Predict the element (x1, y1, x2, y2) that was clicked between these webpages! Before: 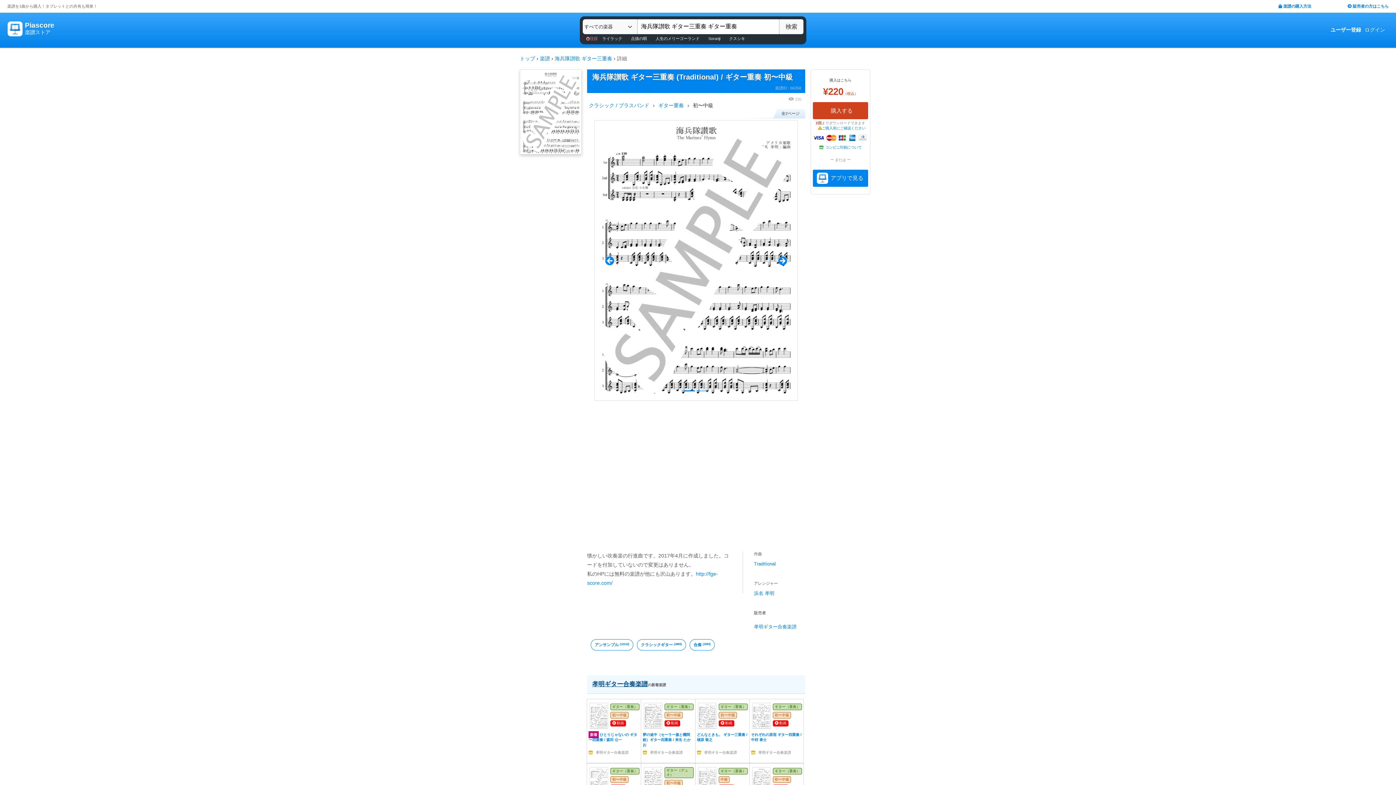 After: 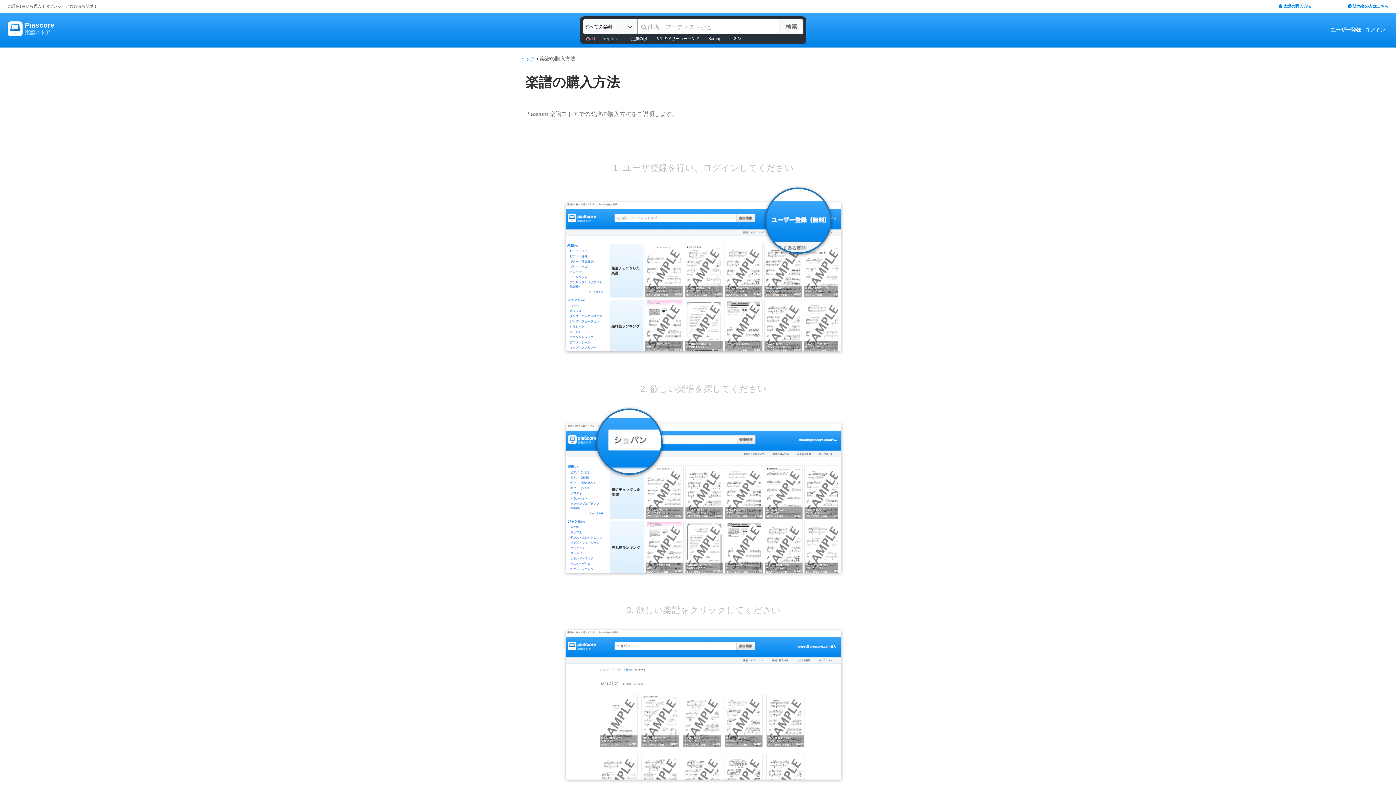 Action: bbox: (1278, 4, 1311, 8) label: 楽譜の購入方法